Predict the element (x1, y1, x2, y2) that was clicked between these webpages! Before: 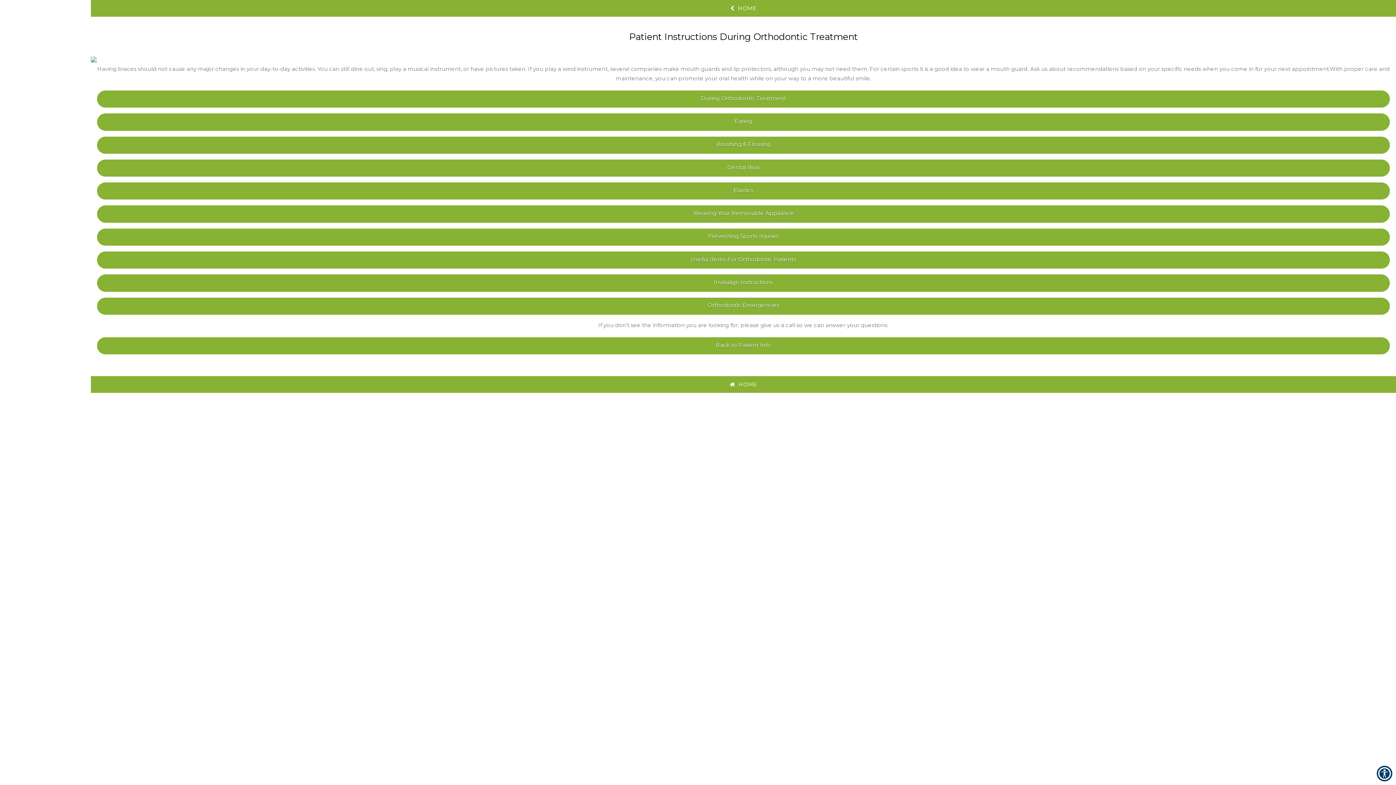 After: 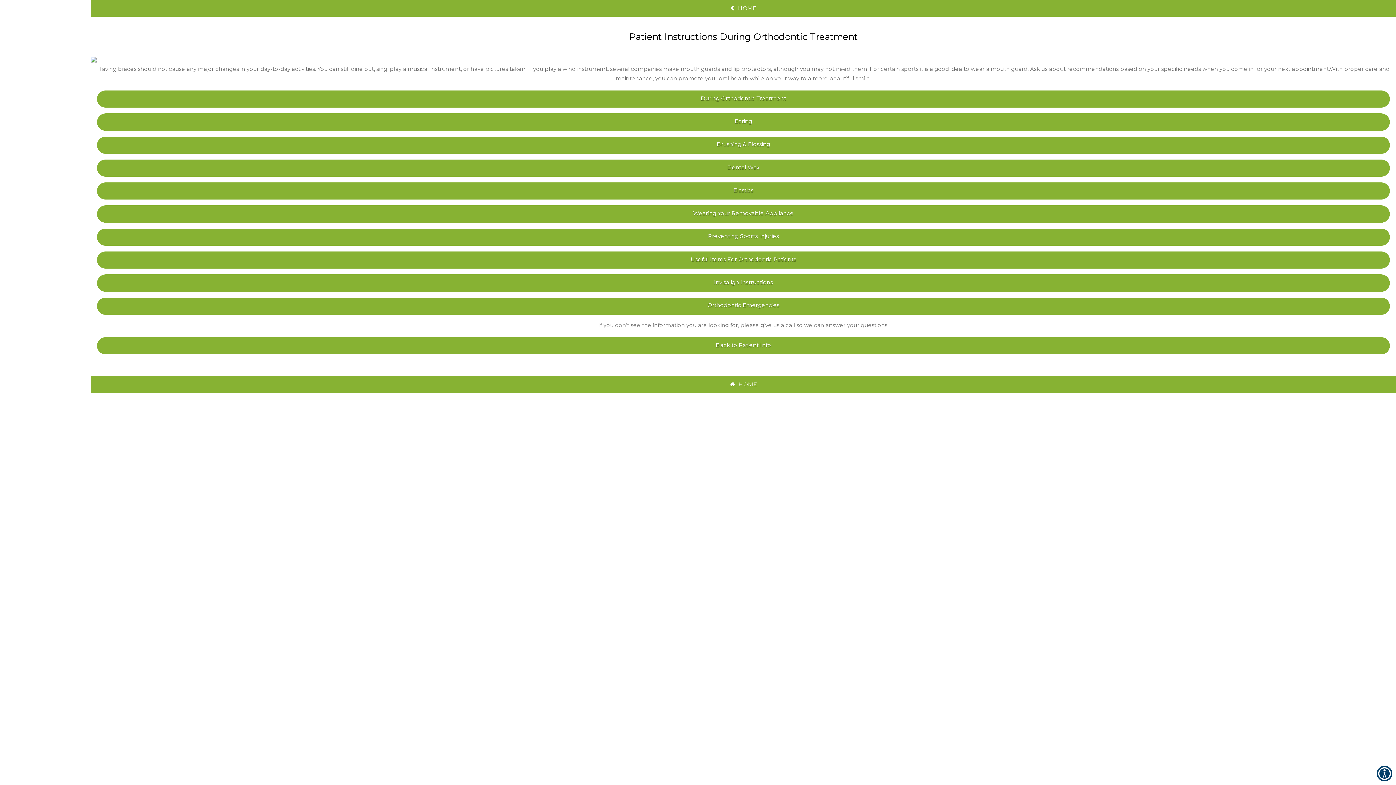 Action: label: Preventing Sports Injuries bbox: (97, 228, 1390, 245)